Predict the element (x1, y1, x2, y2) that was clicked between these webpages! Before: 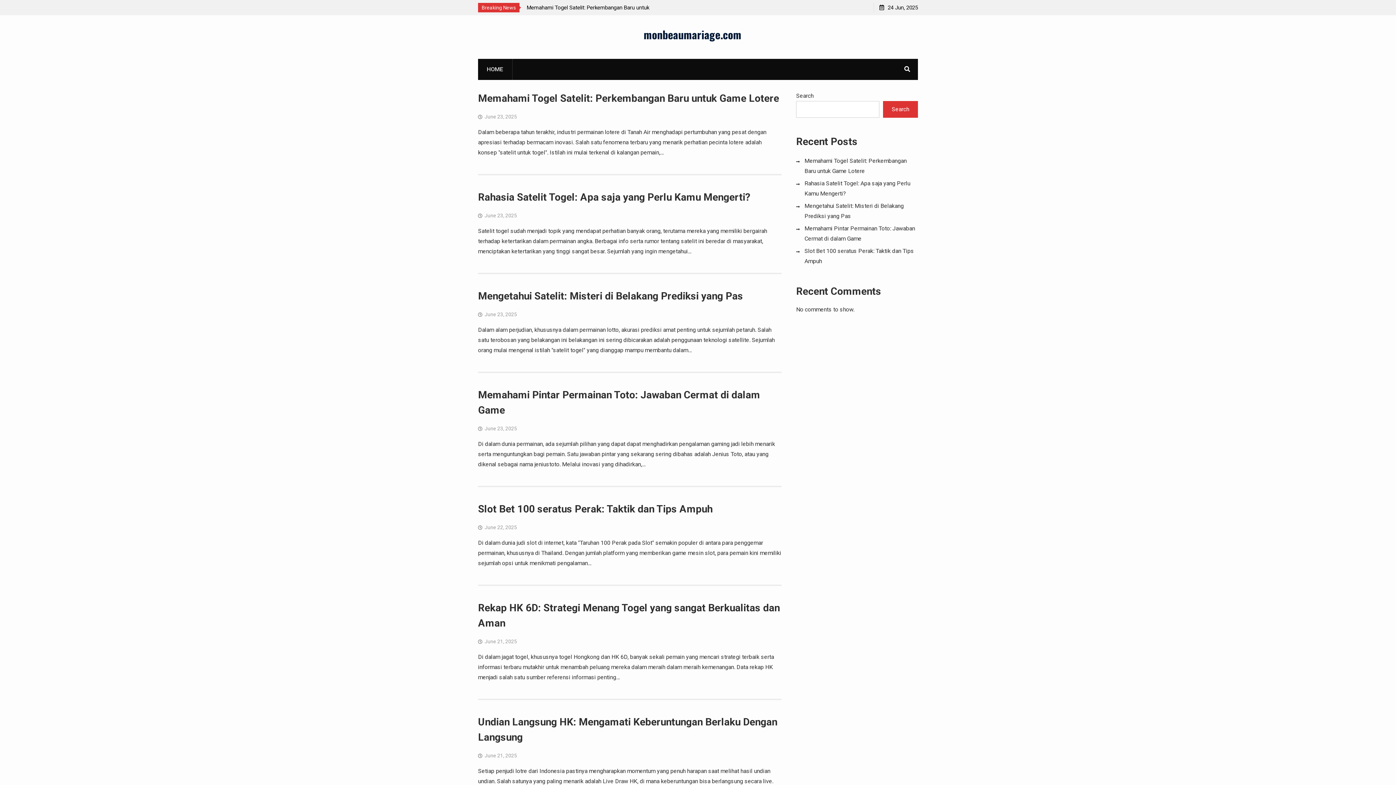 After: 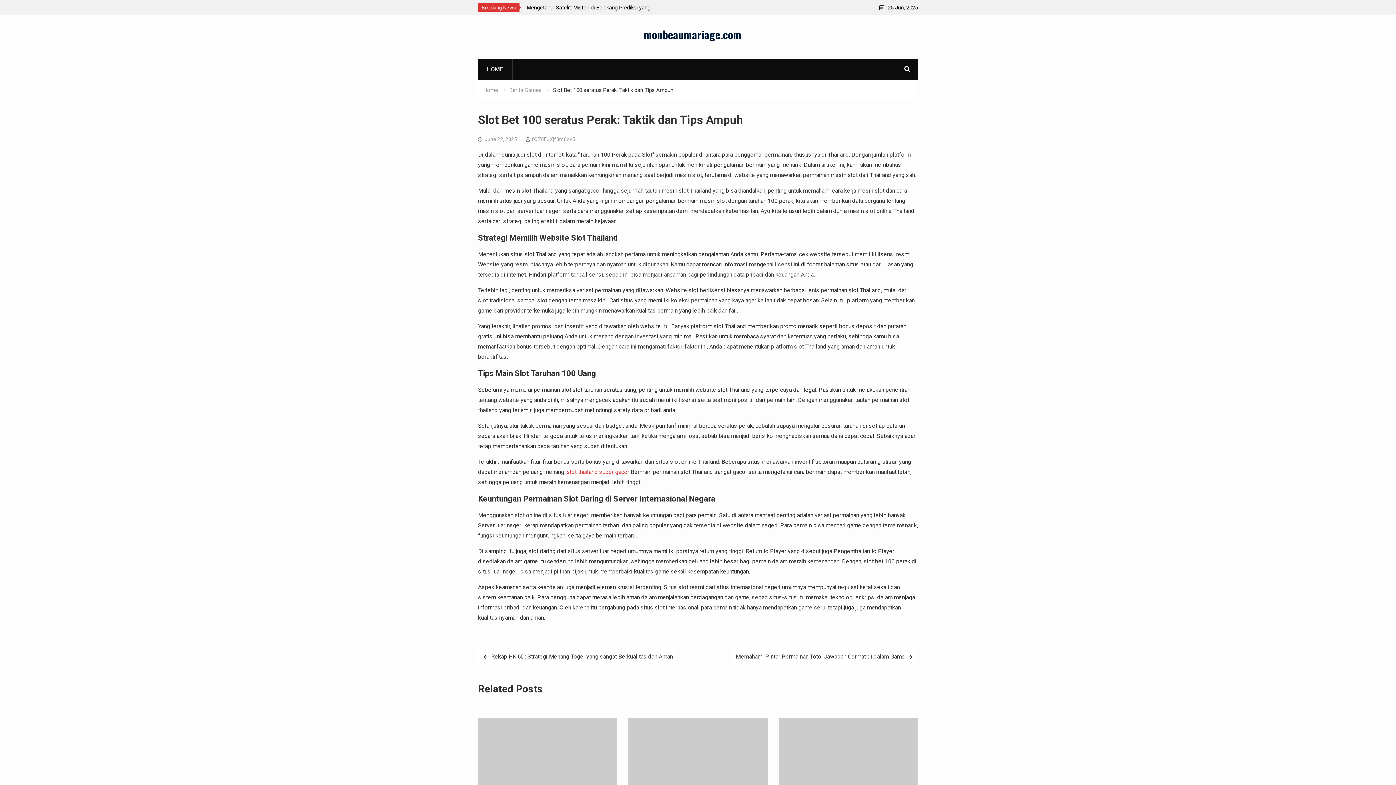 Action: label: June 22, 2025 bbox: (484, 524, 517, 530)